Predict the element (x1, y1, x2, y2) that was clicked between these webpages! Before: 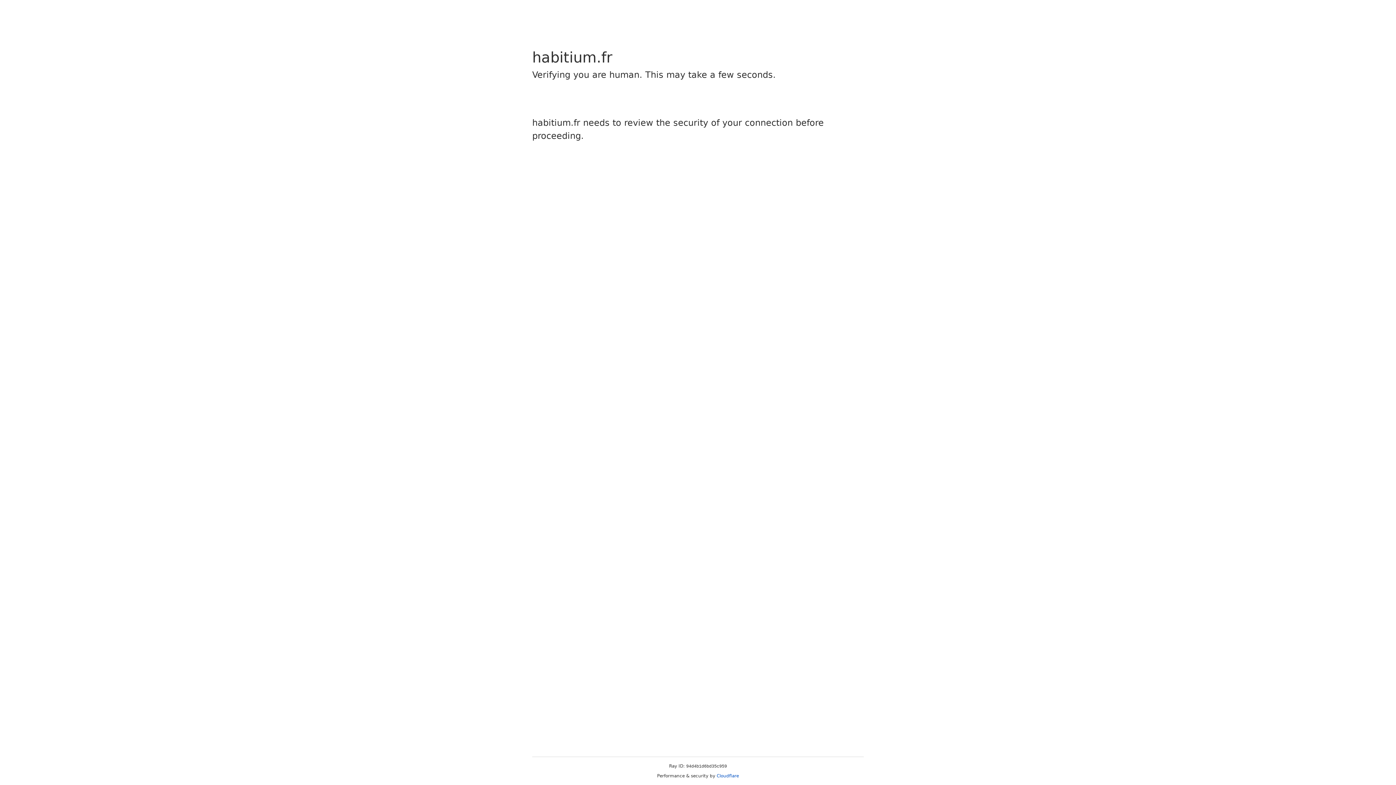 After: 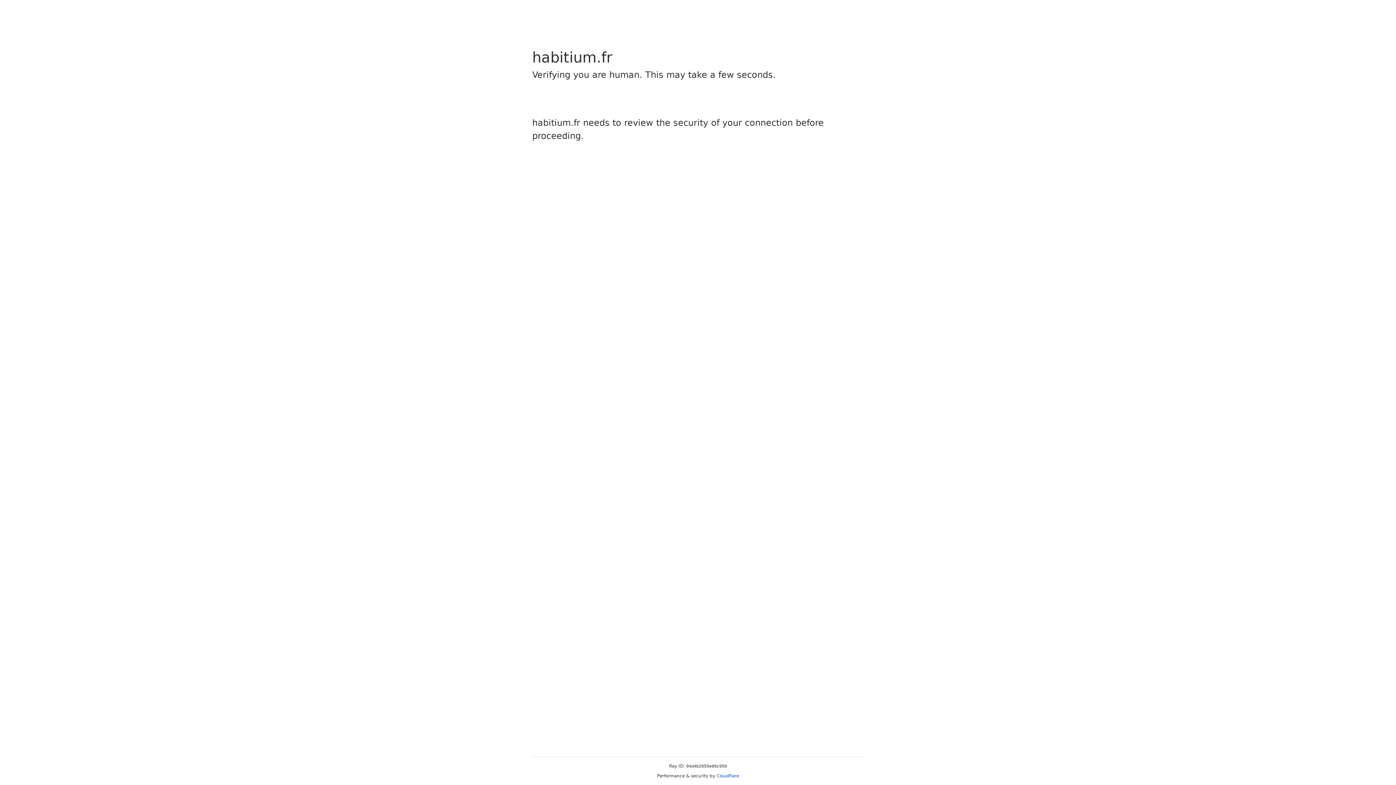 Action: bbox: (716, 773, 739, 778) label: Cloudflare